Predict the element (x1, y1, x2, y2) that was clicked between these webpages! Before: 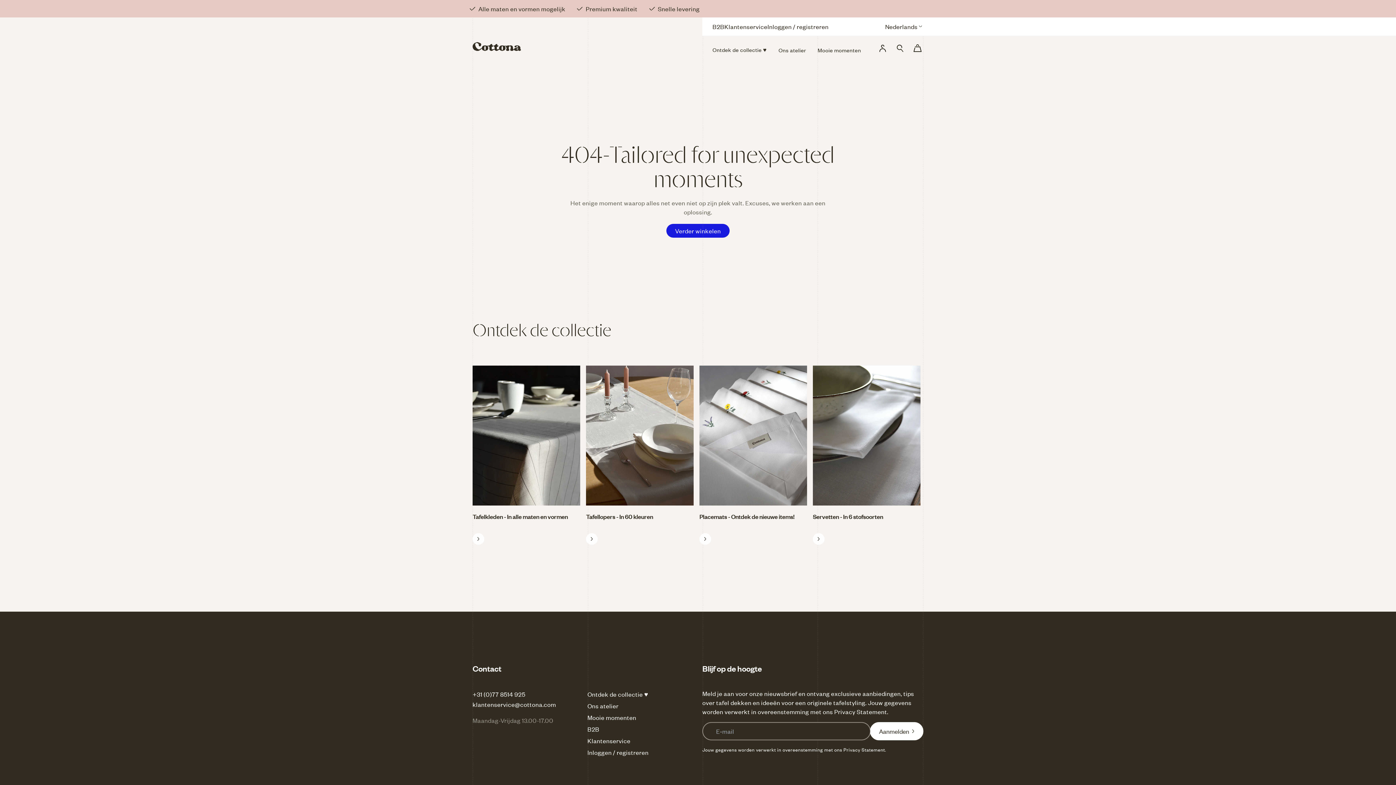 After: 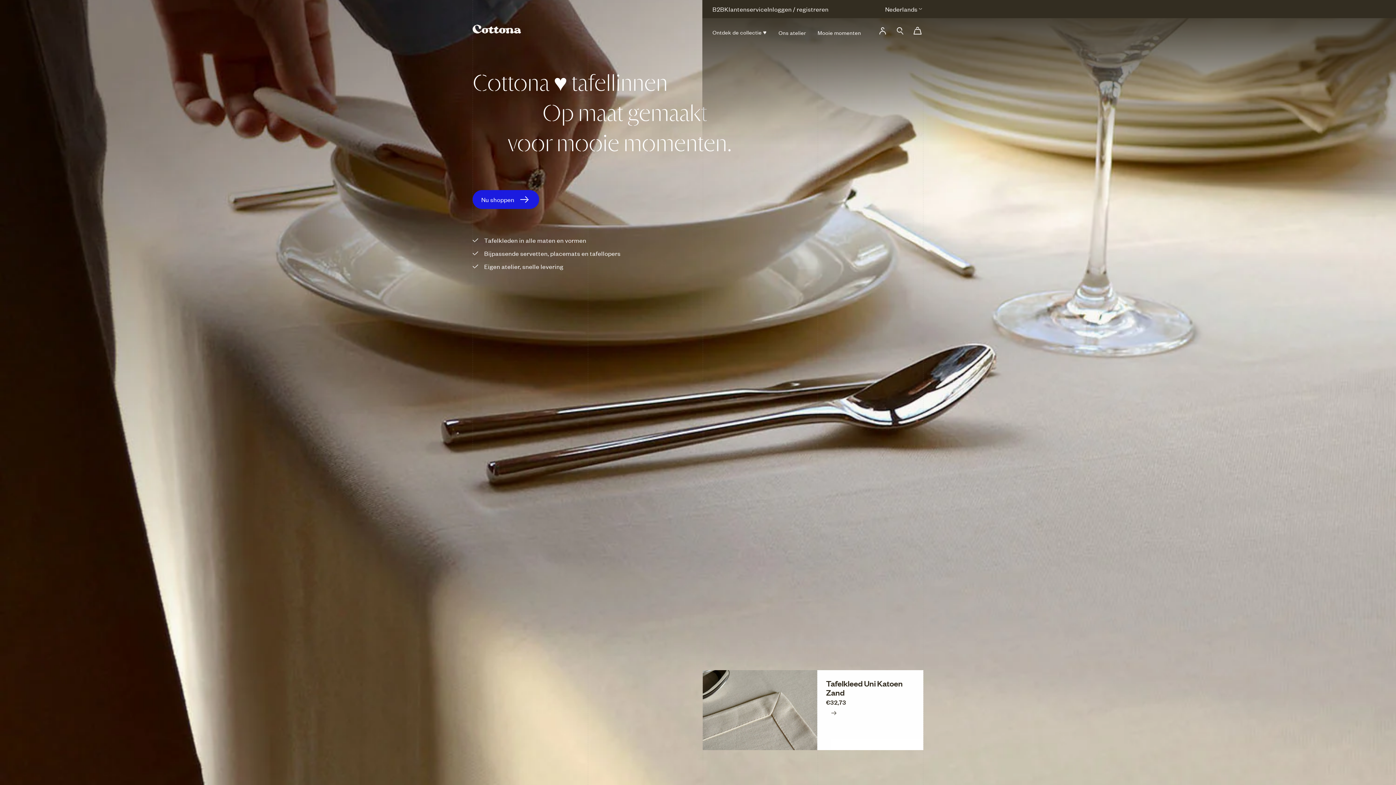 Action: bbox: (587, 689, 648, 701) label: Ontdek de collectie ♥